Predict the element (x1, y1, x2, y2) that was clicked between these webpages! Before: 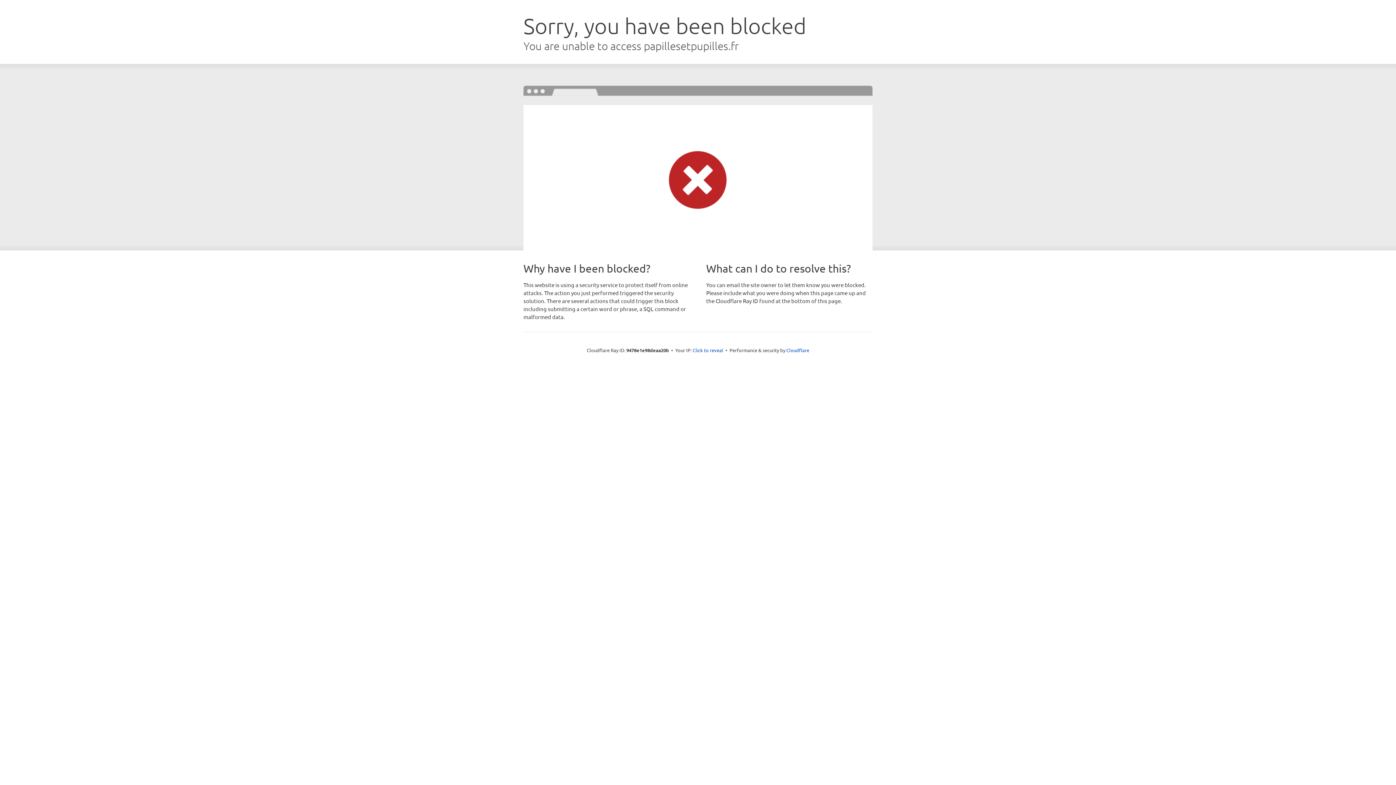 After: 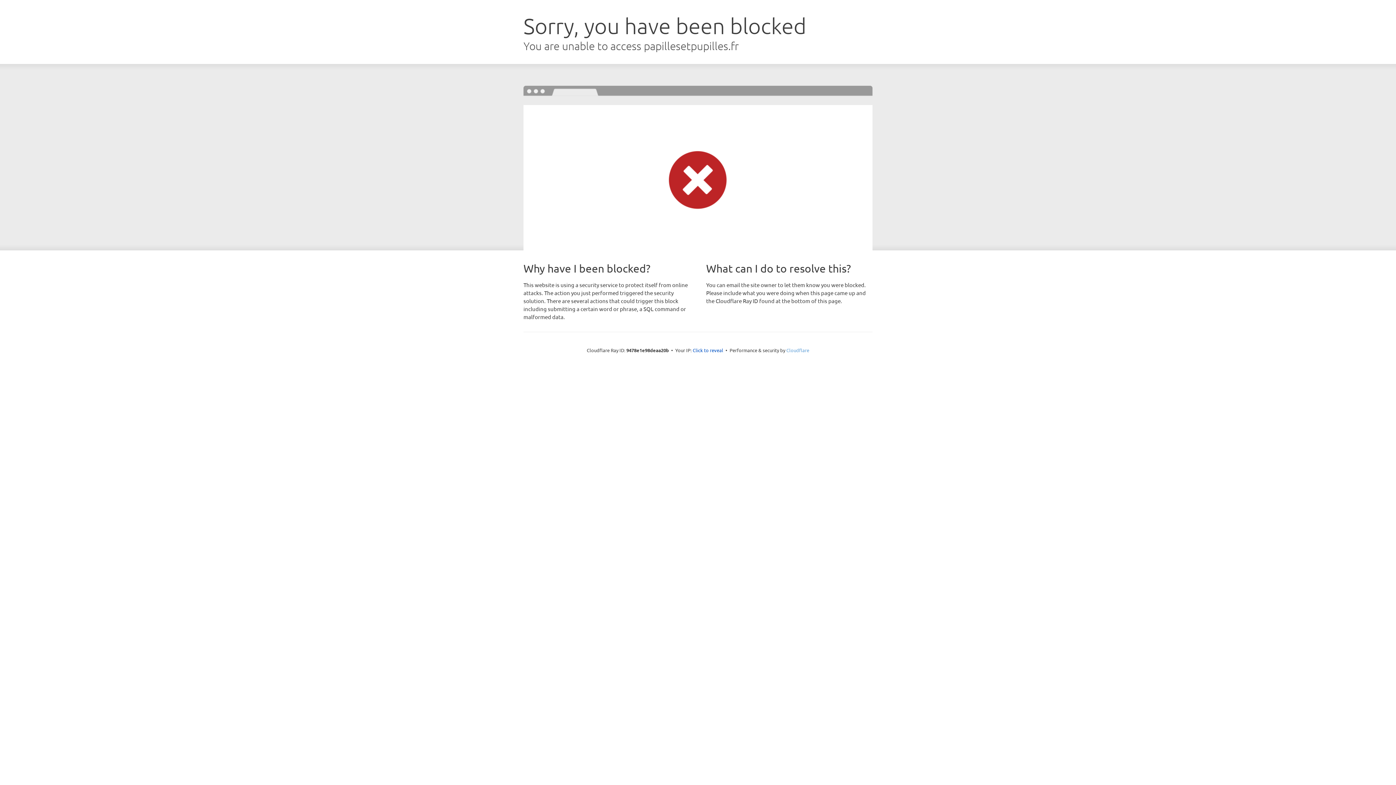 Action: bbox: (786, 347, 809, 353) label: Cloudflare